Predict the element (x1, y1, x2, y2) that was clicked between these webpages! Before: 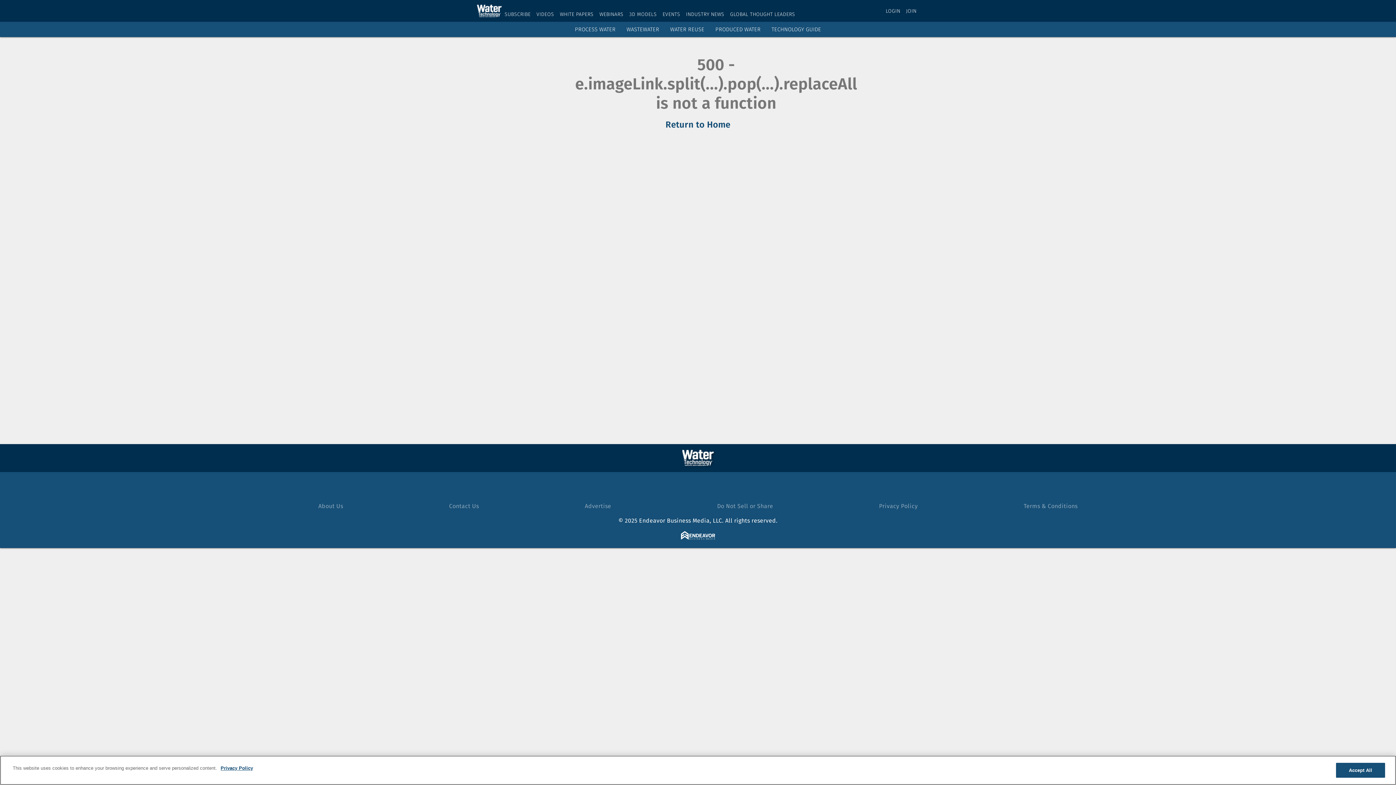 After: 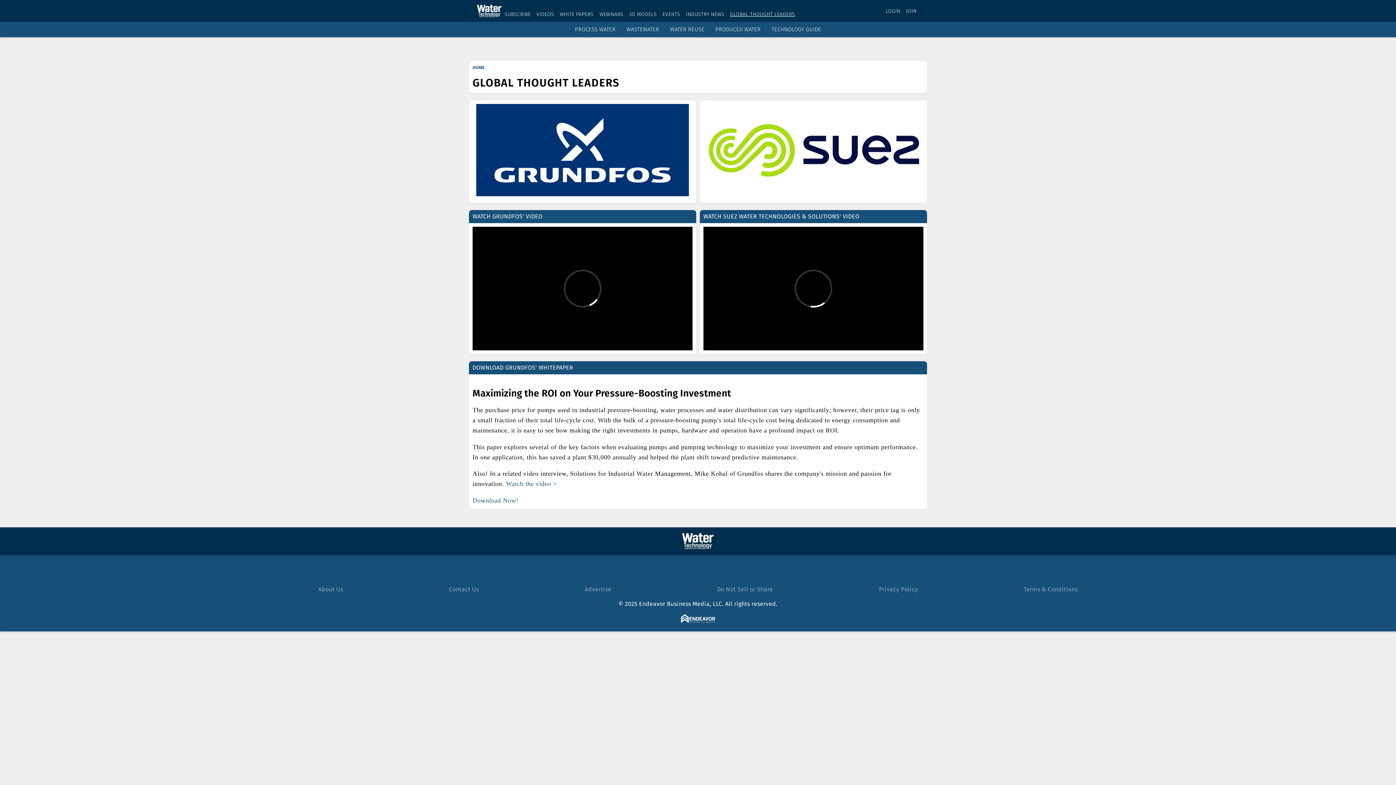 Action: bbox: (730, 11, 795, 17) label: GLOBAL THOUGHT LEADERS